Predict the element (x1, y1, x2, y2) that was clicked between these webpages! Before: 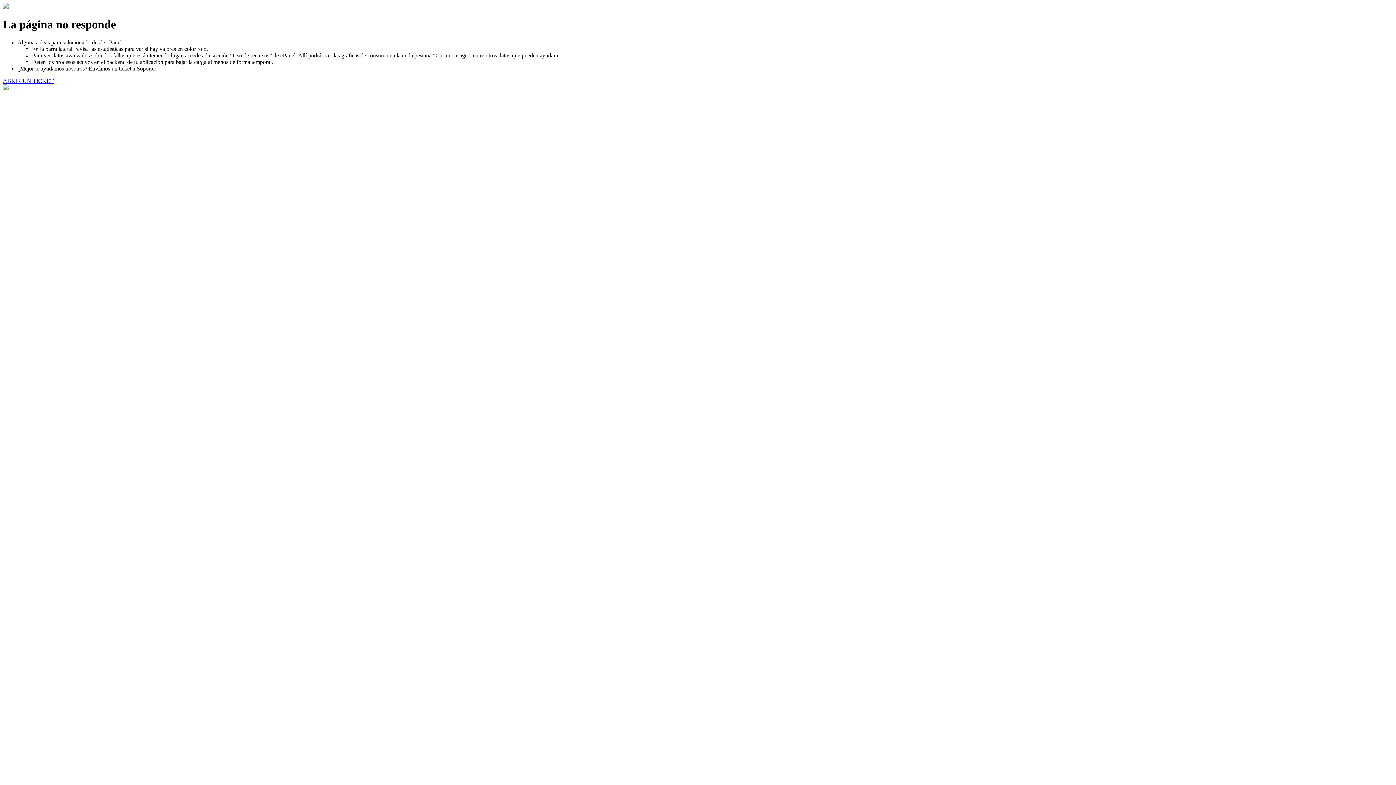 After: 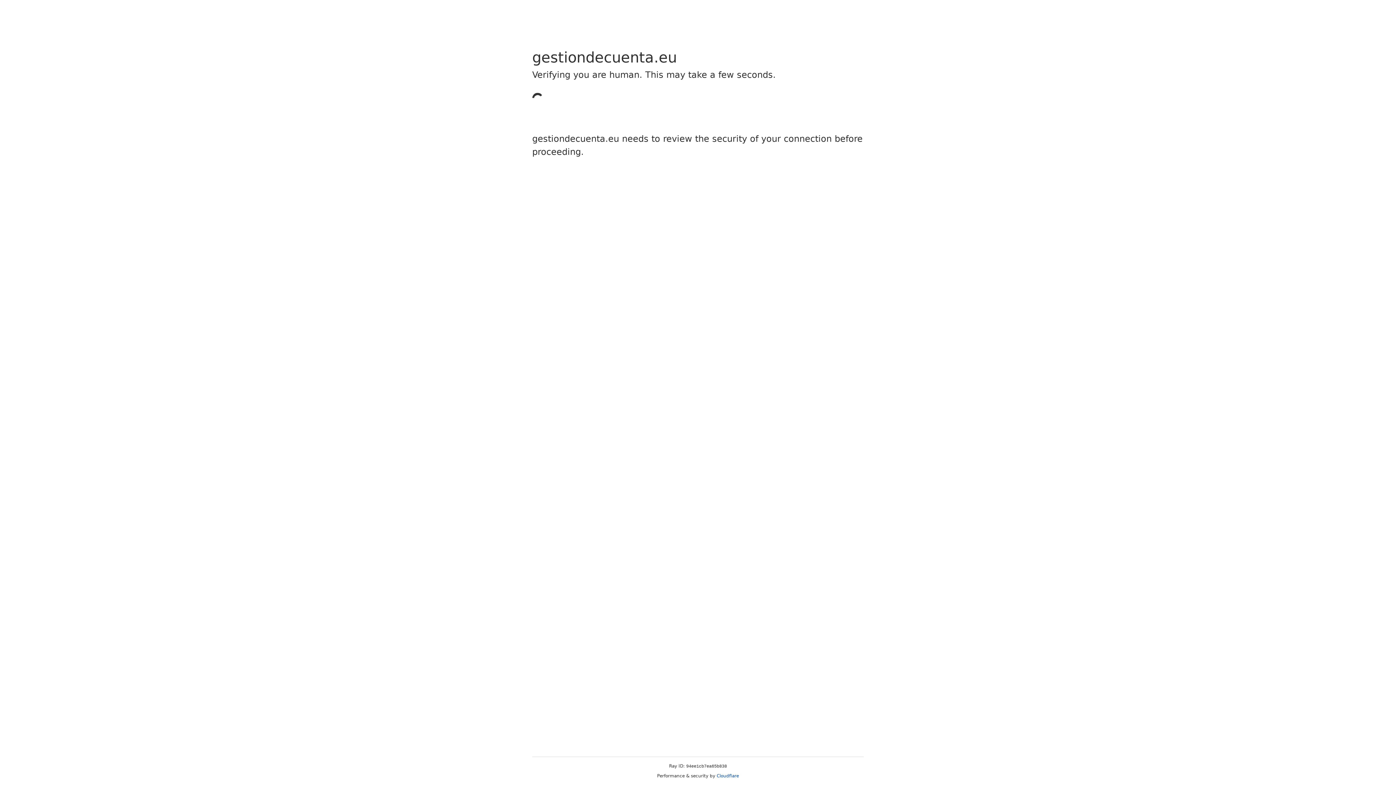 Action: label: ABRIR UN TICKET bbox: (2, 77, 53, 83)